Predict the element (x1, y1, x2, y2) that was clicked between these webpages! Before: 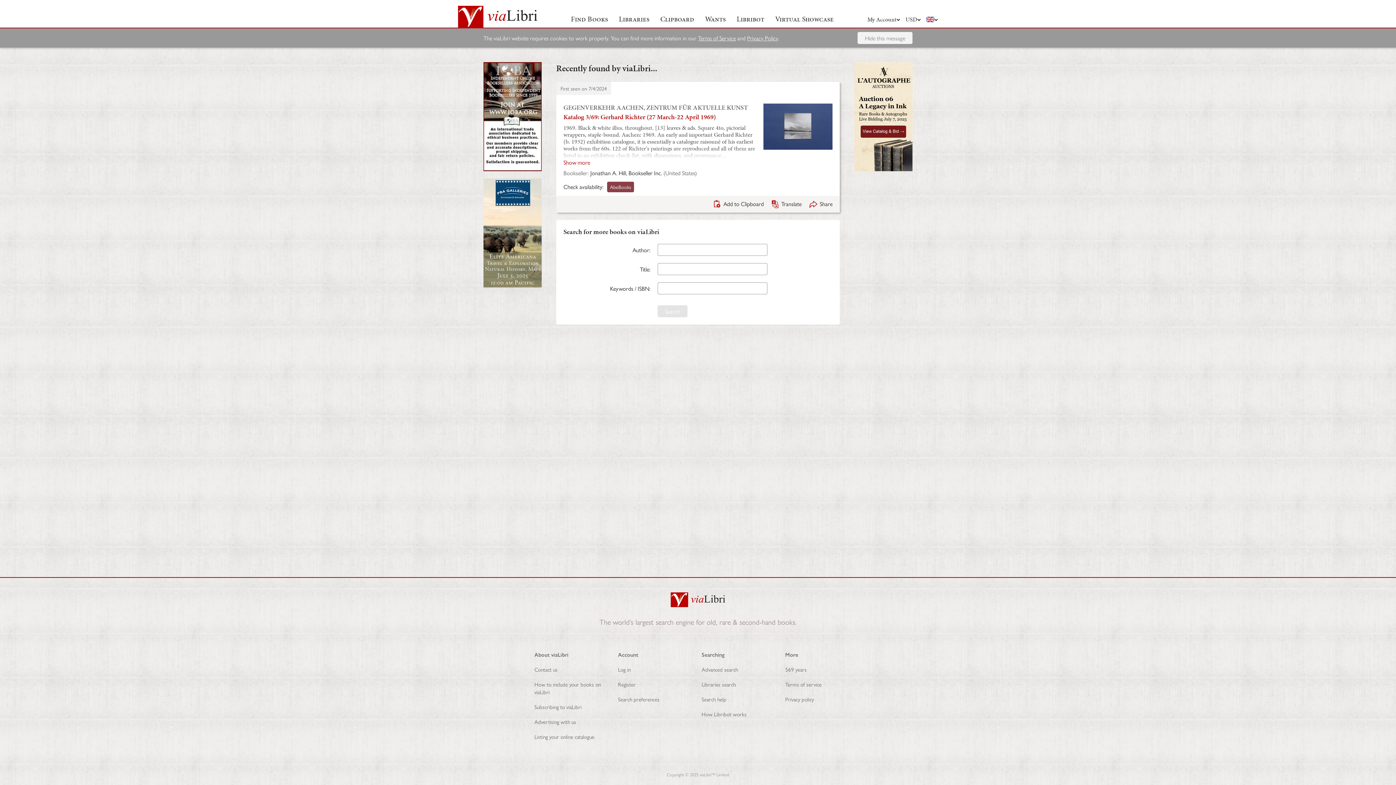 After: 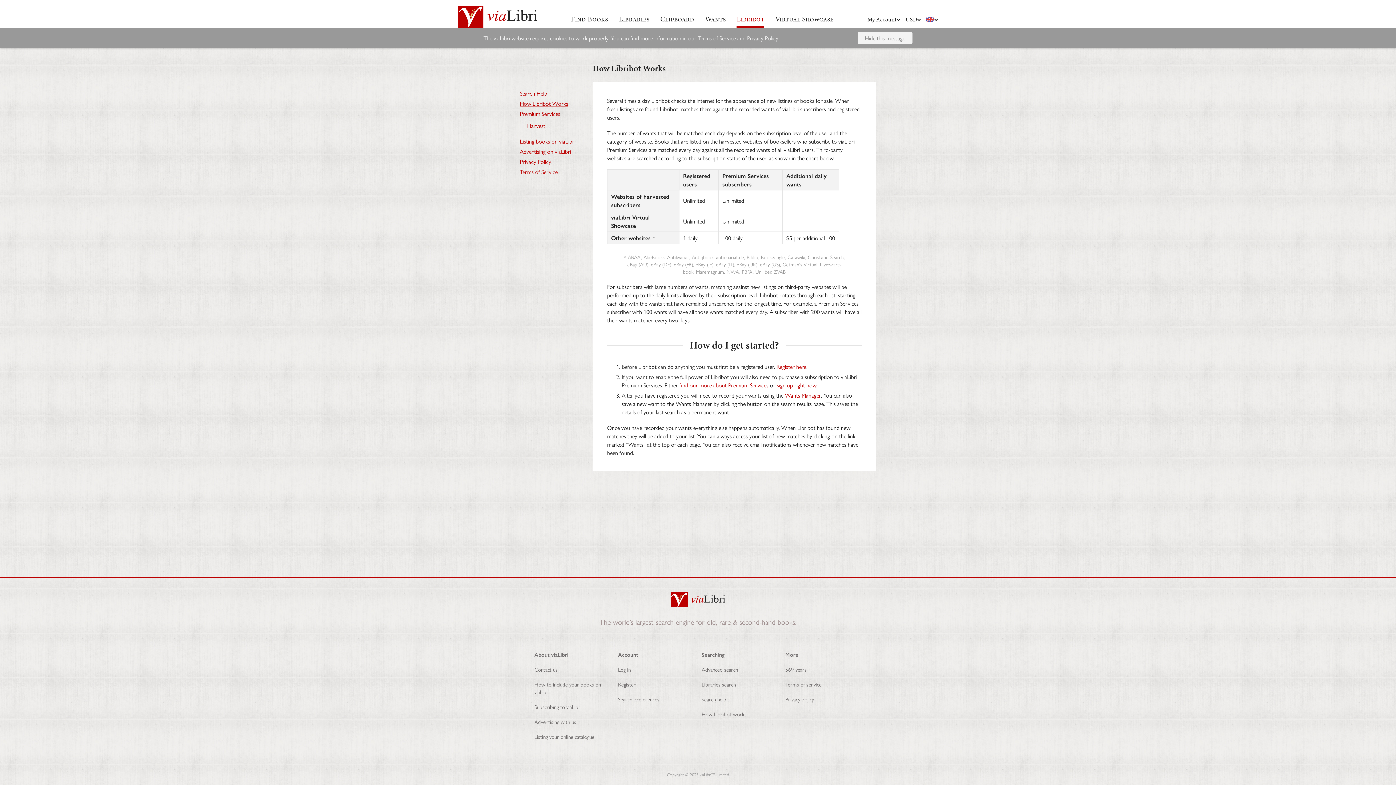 Action: label: How Libribot works bbox: (701, 710, 746, 718)